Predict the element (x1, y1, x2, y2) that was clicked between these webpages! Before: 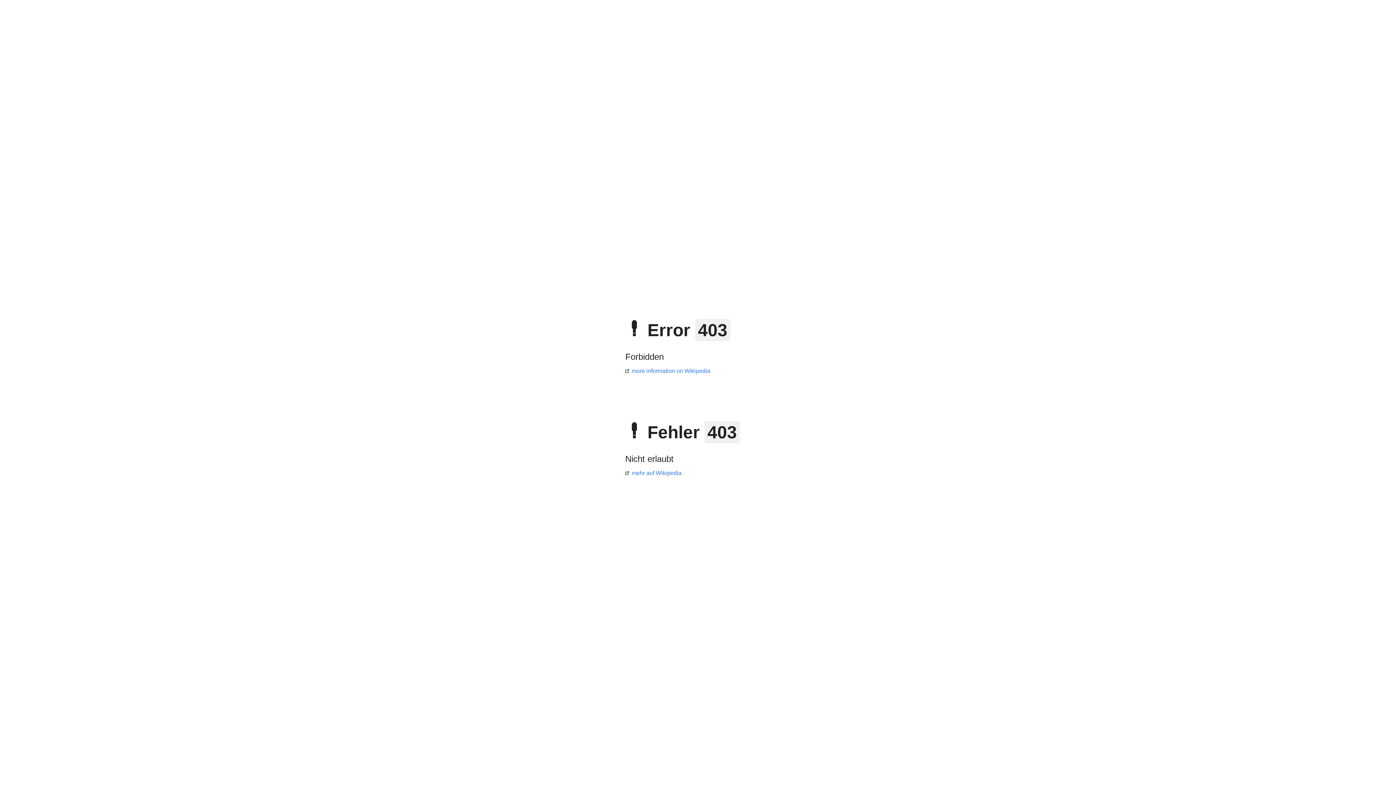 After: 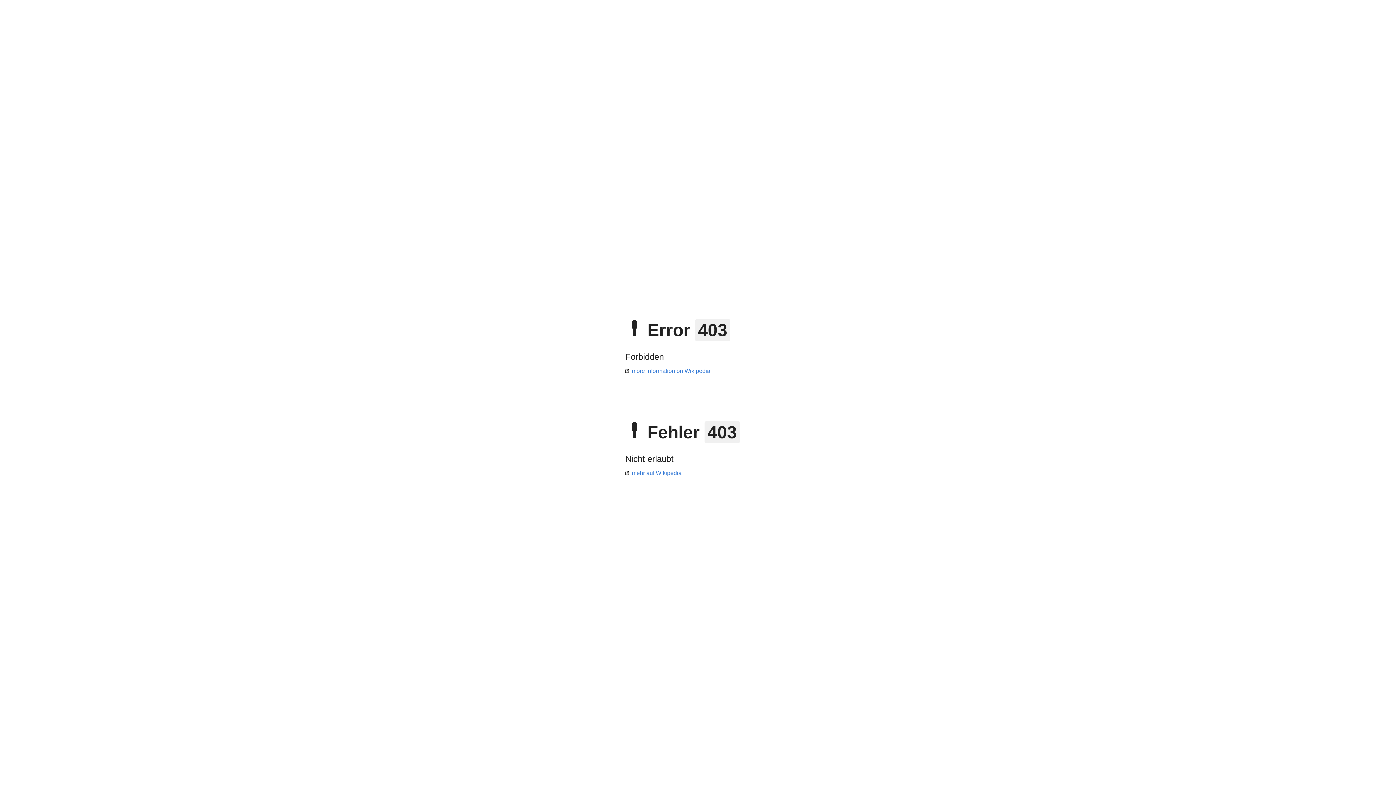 Action: bbox: (625, 368, 710, 374) label: more information on Wikipedia